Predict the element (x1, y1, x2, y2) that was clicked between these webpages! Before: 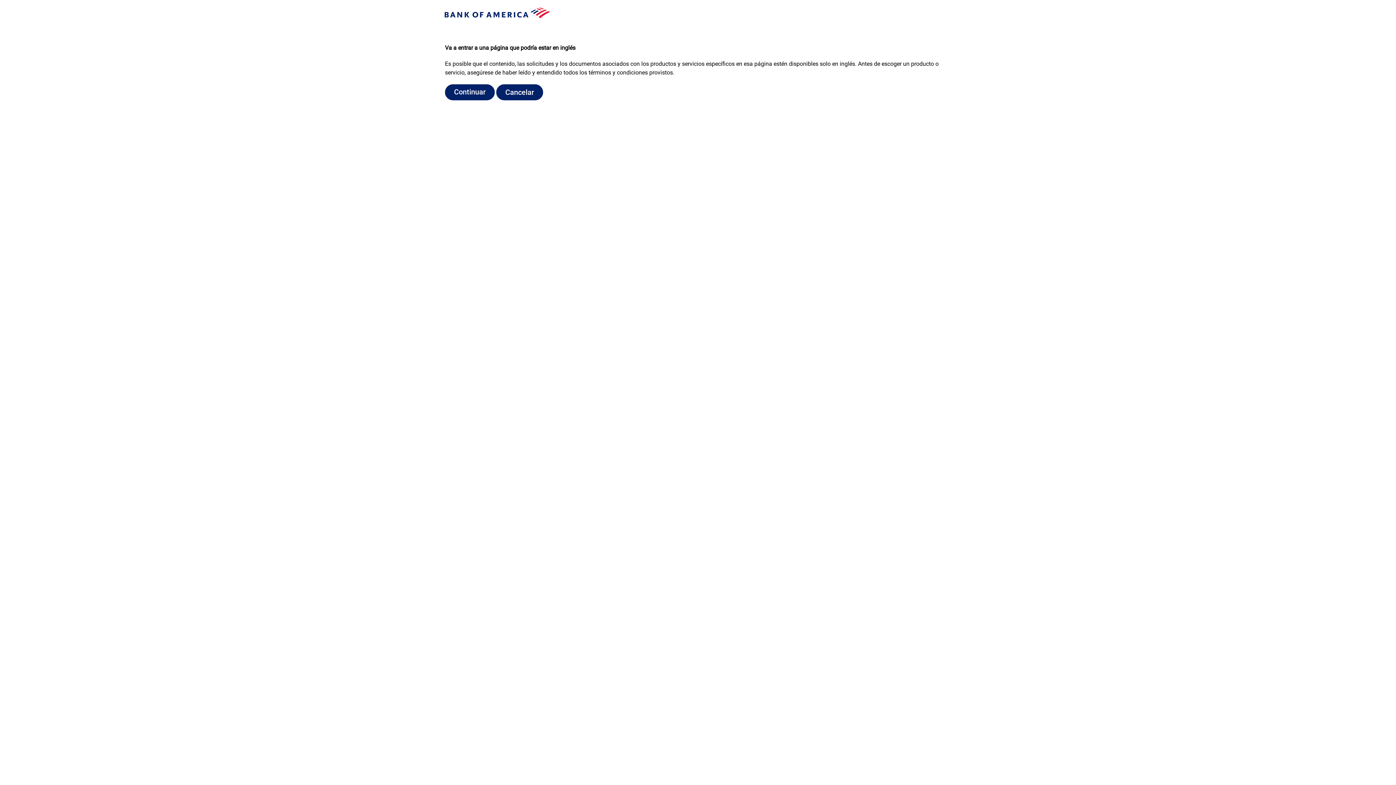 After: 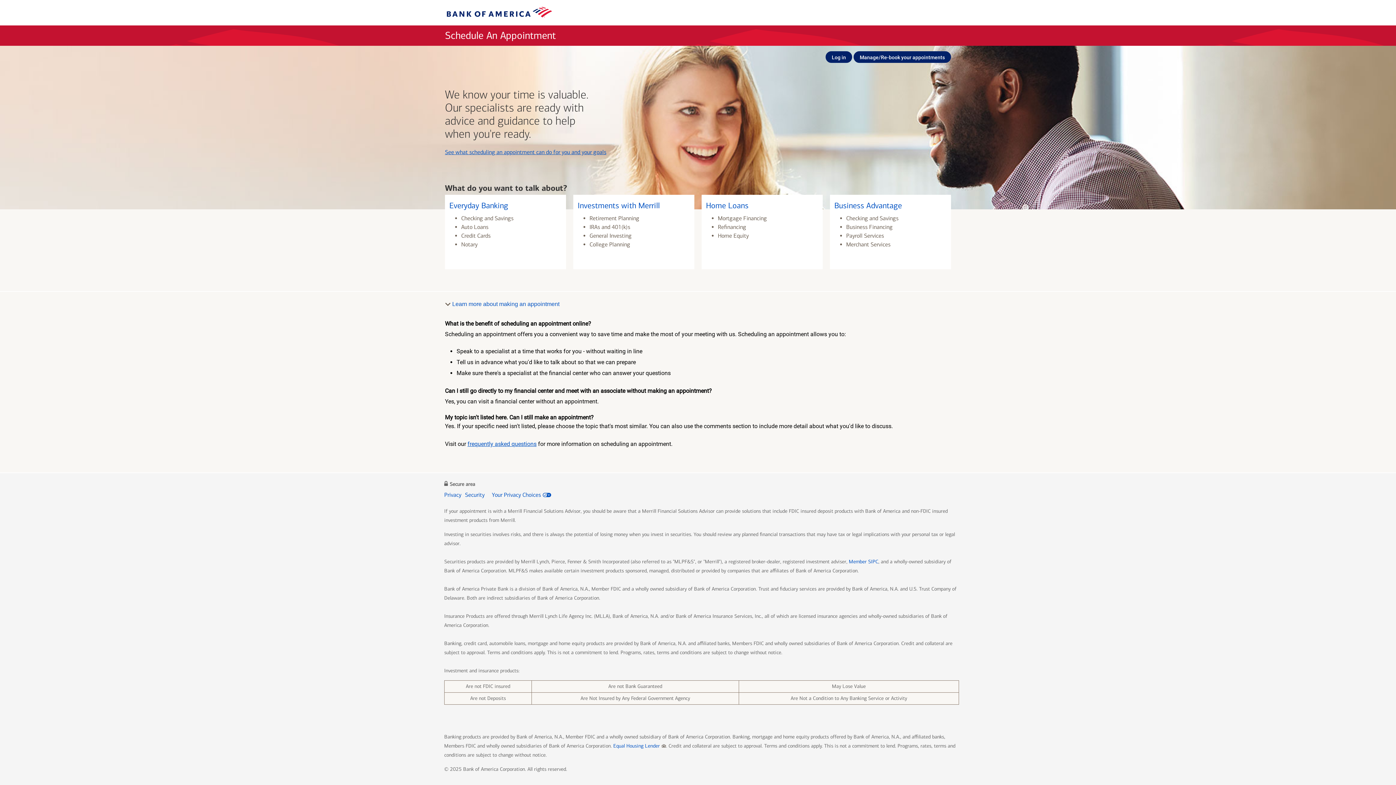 Action: label: Continuar bbox: (445, 84, 494, 100)